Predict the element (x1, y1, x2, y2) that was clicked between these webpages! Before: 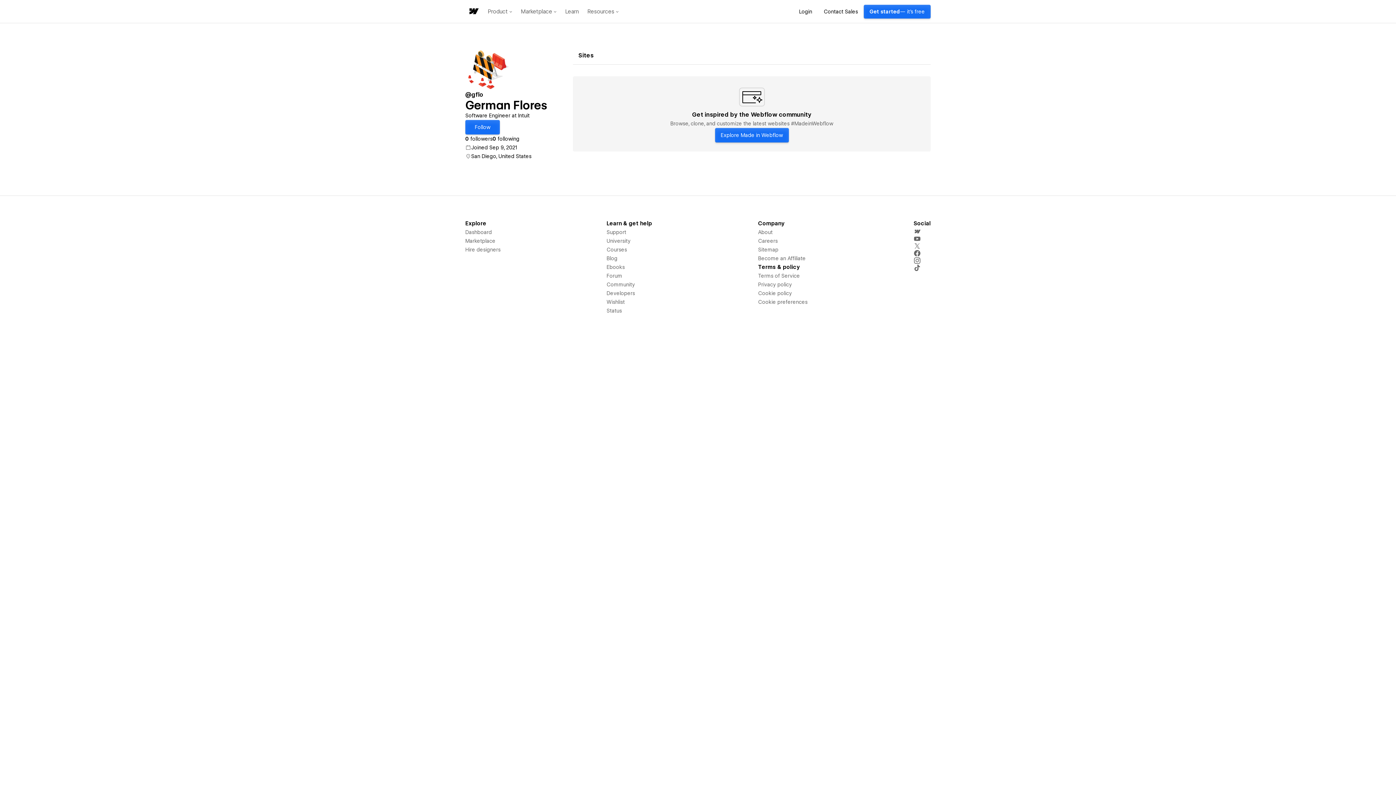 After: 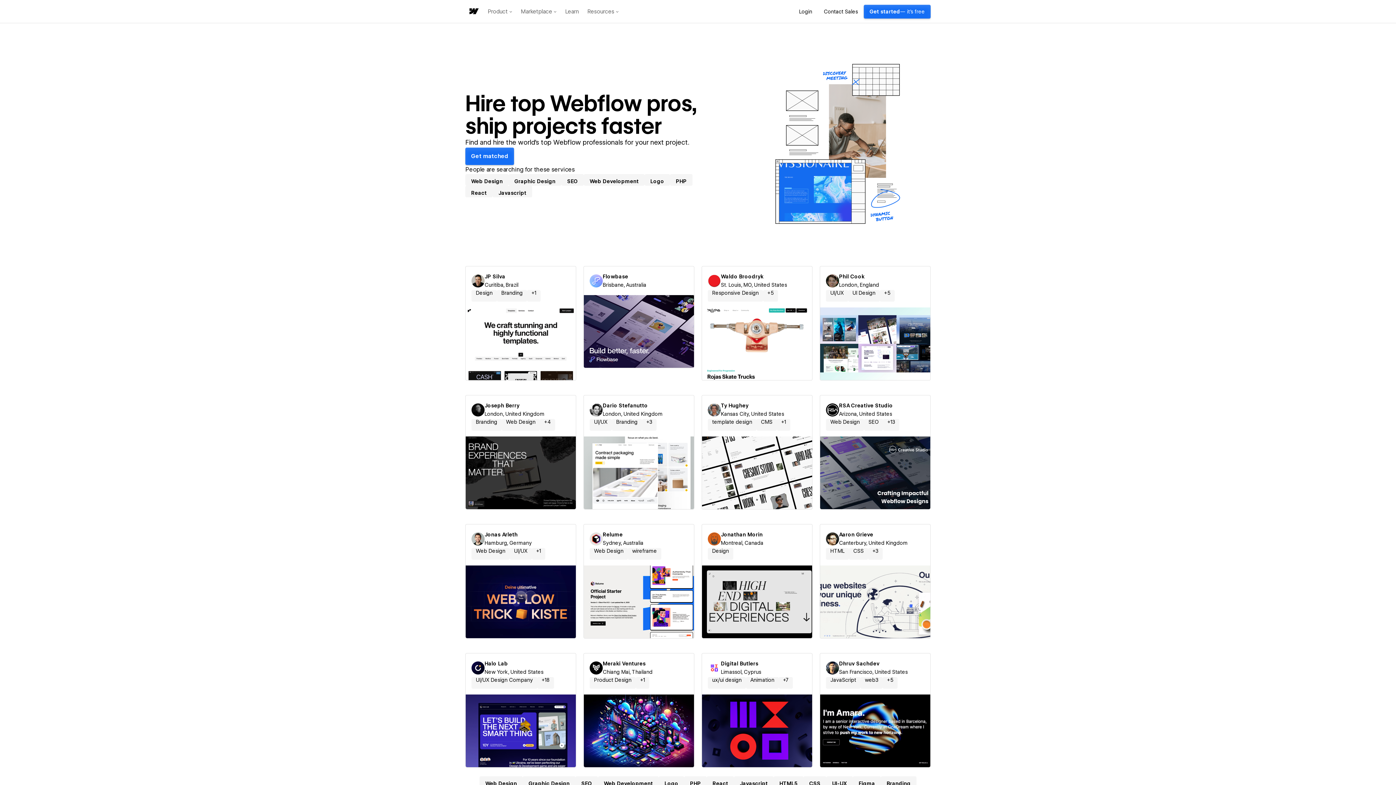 Action: label: Hire designers bbox: (465, 245, 500, 254)